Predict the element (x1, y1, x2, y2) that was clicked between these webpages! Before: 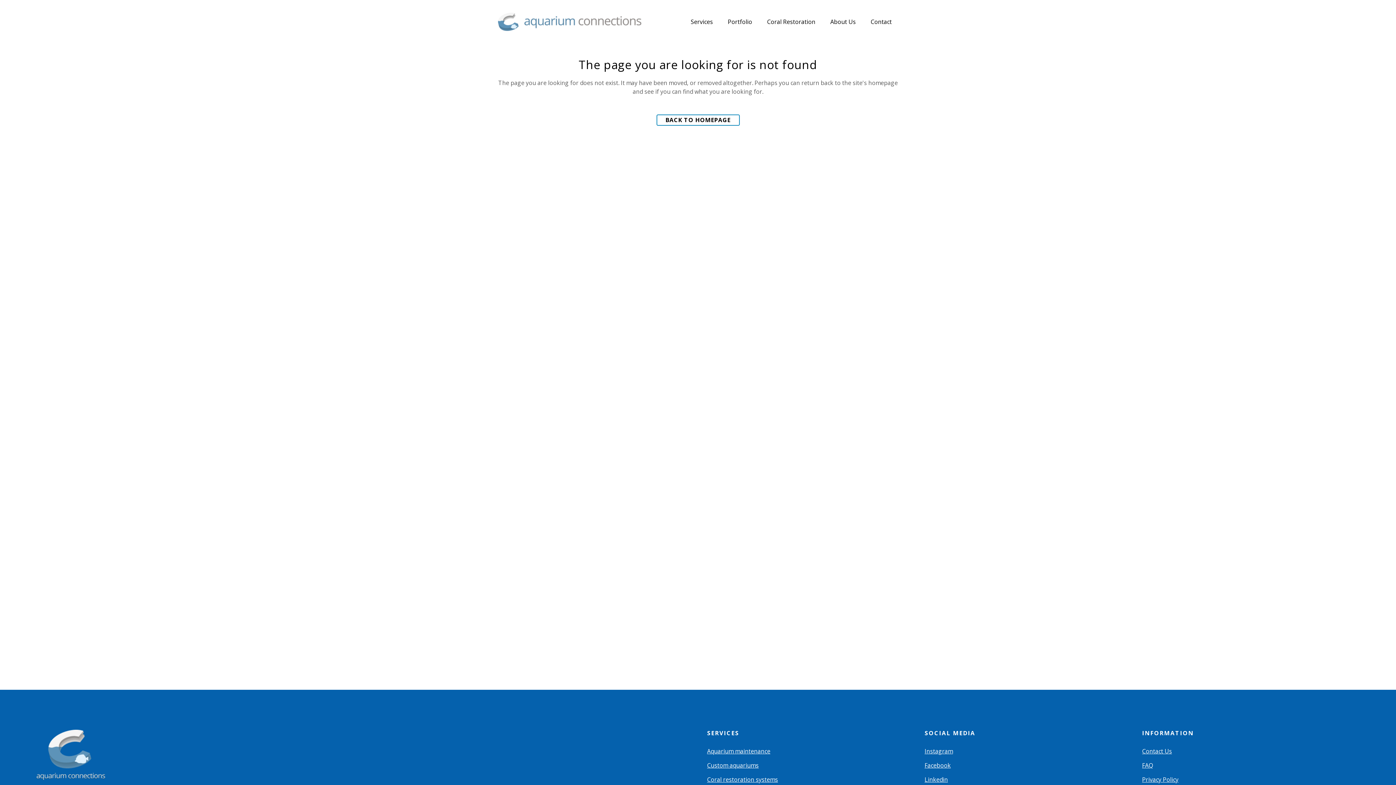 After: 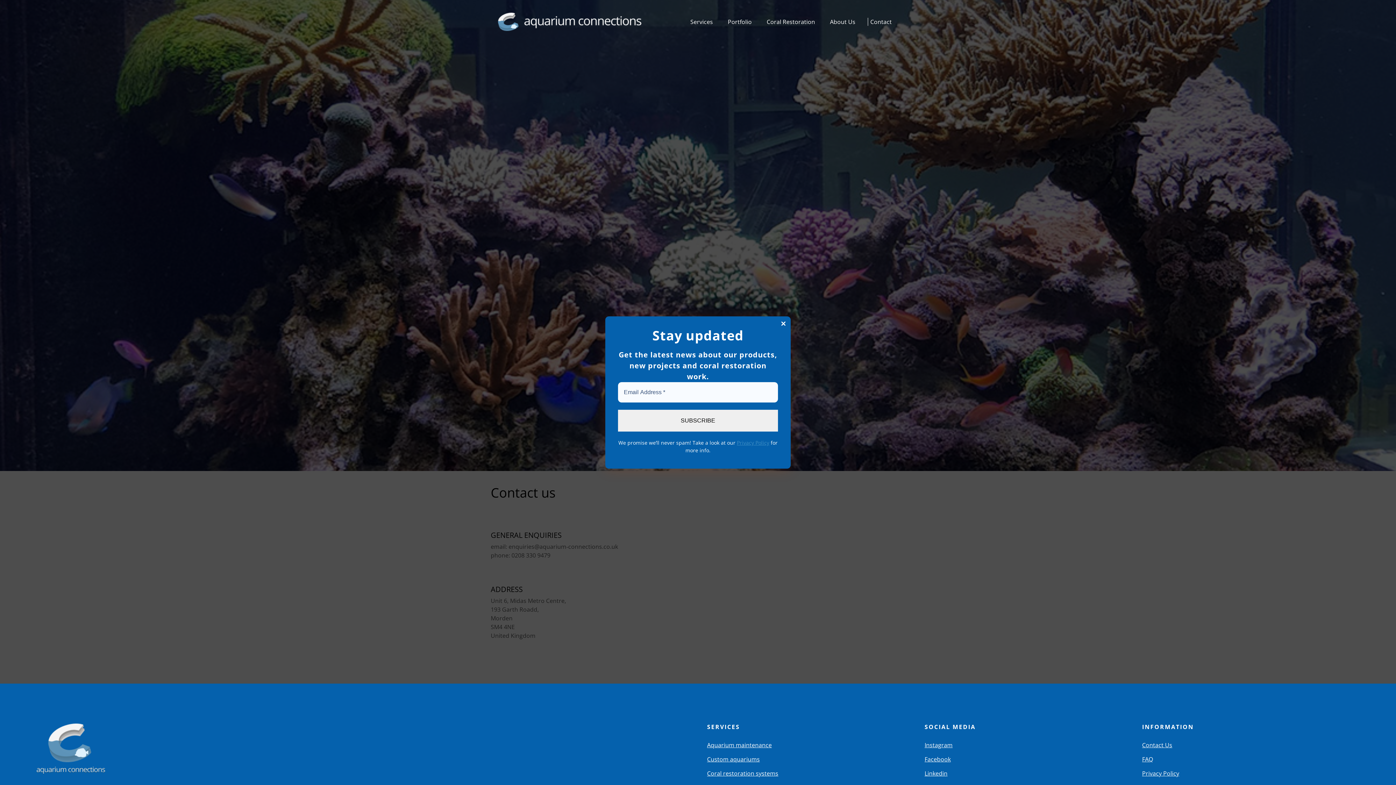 Action: bbox: (862, 0, 898, 43) label: Contact